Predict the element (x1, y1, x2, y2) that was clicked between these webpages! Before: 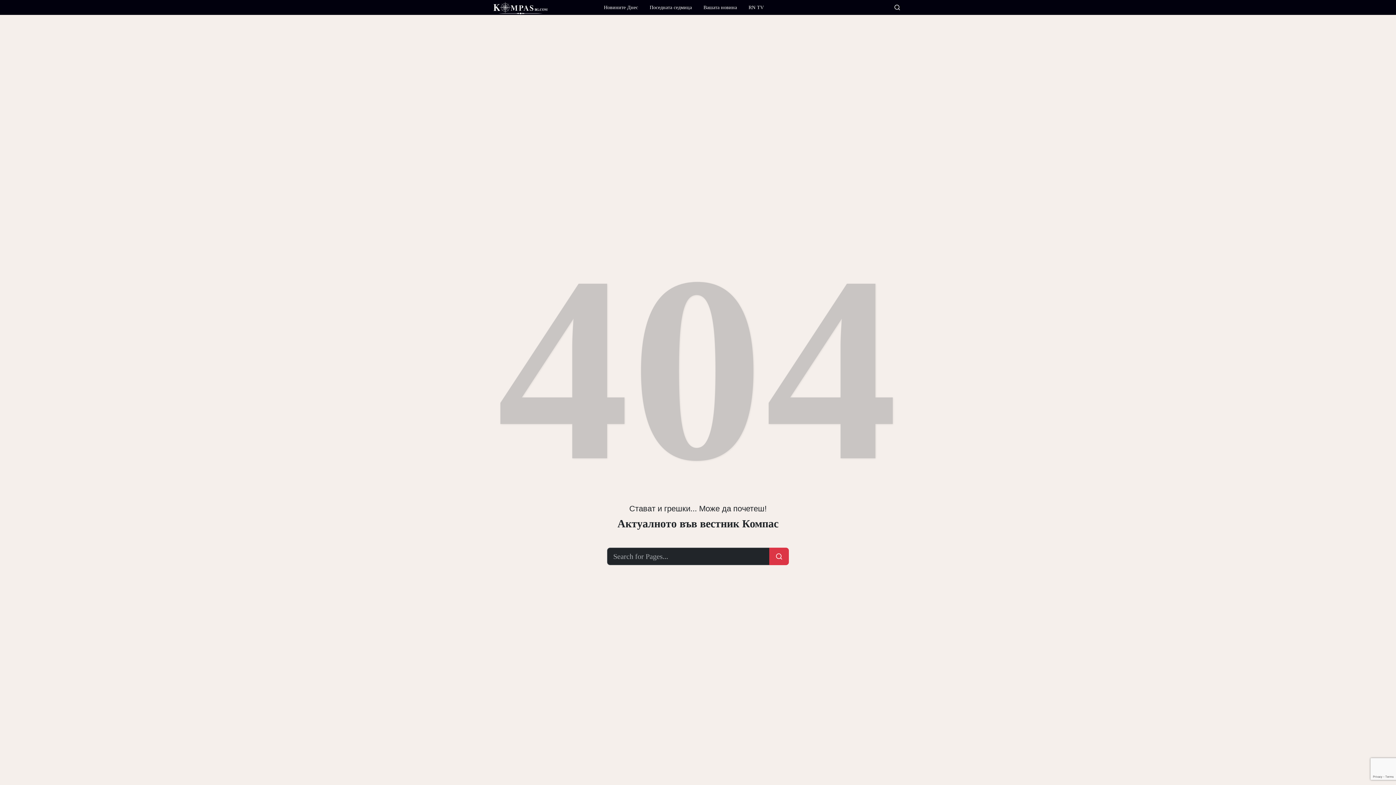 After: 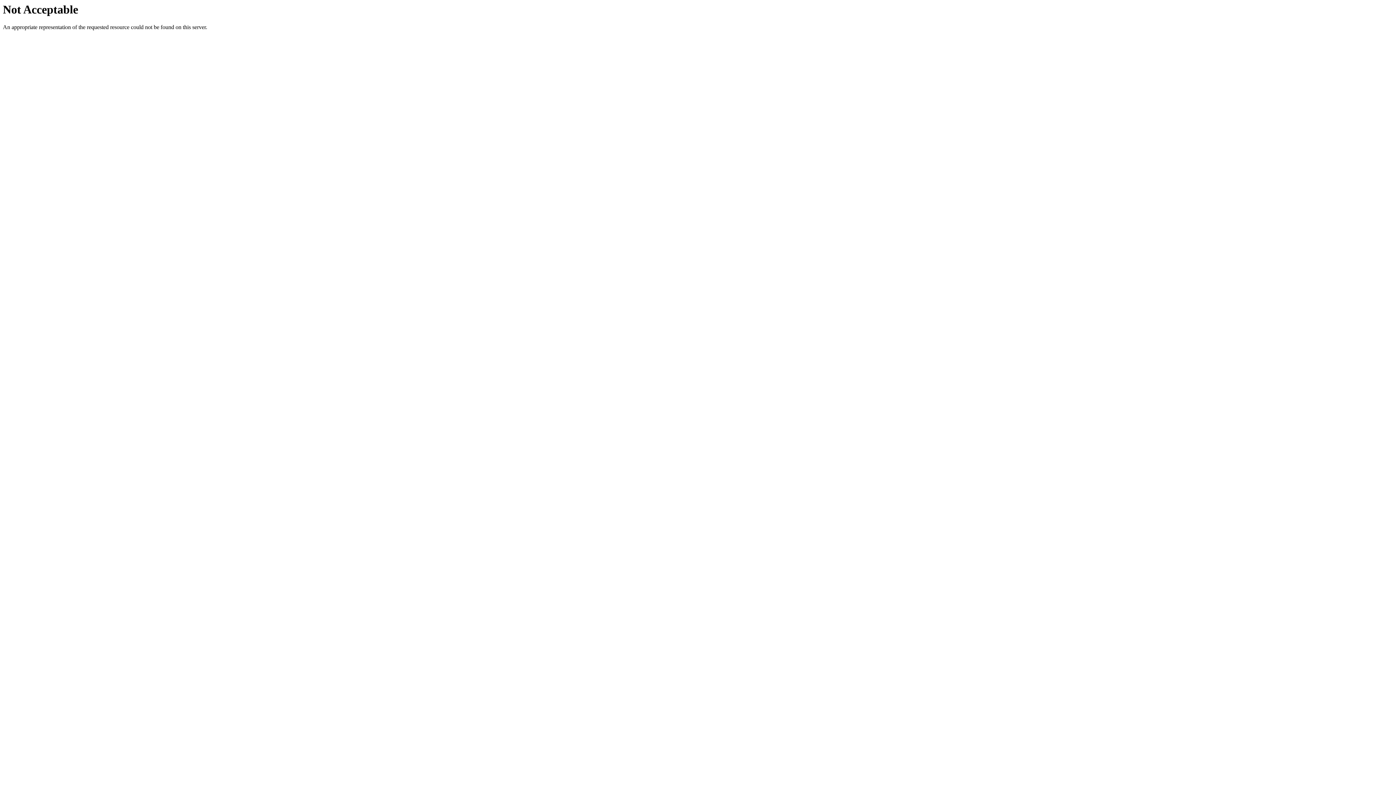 Action: label: Вашата новина bbox: (697, 0, 742, 14)